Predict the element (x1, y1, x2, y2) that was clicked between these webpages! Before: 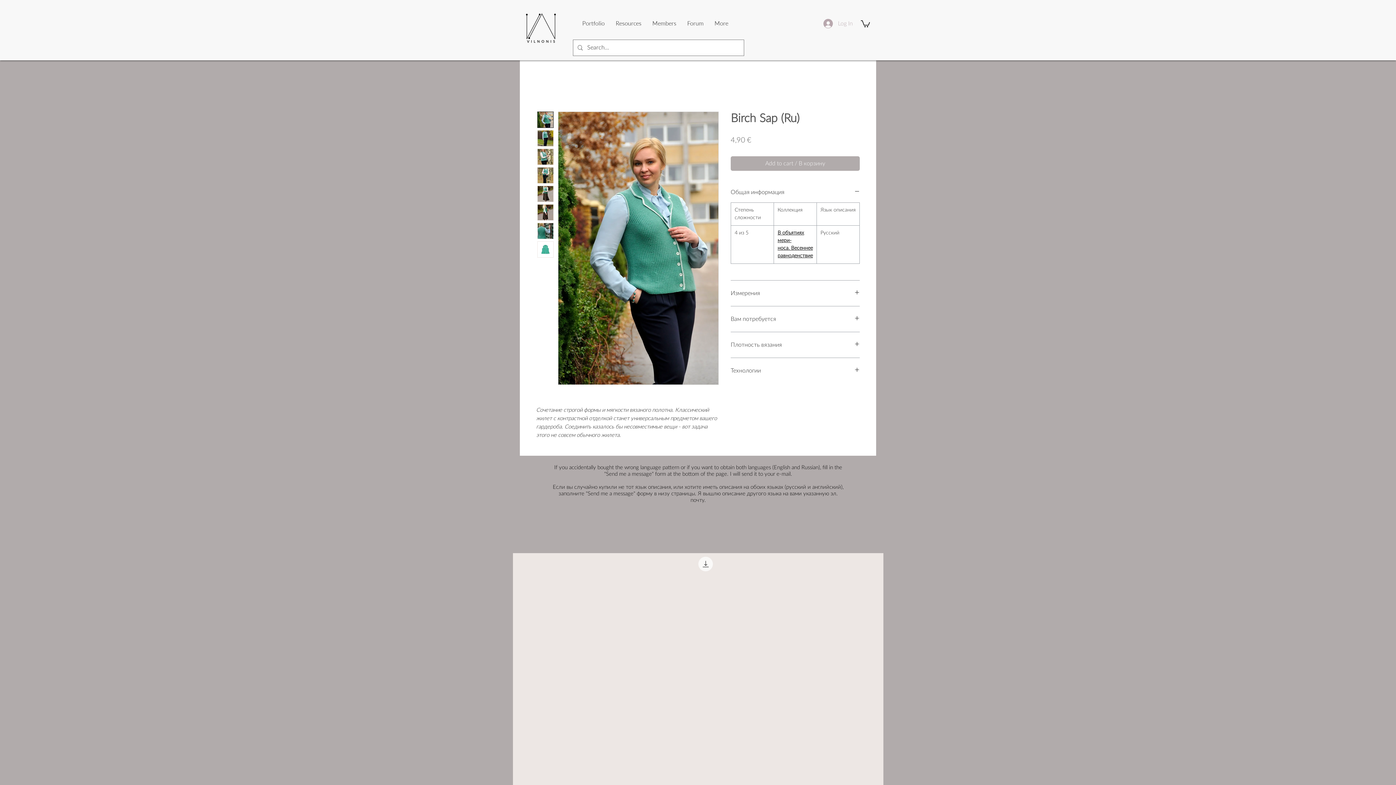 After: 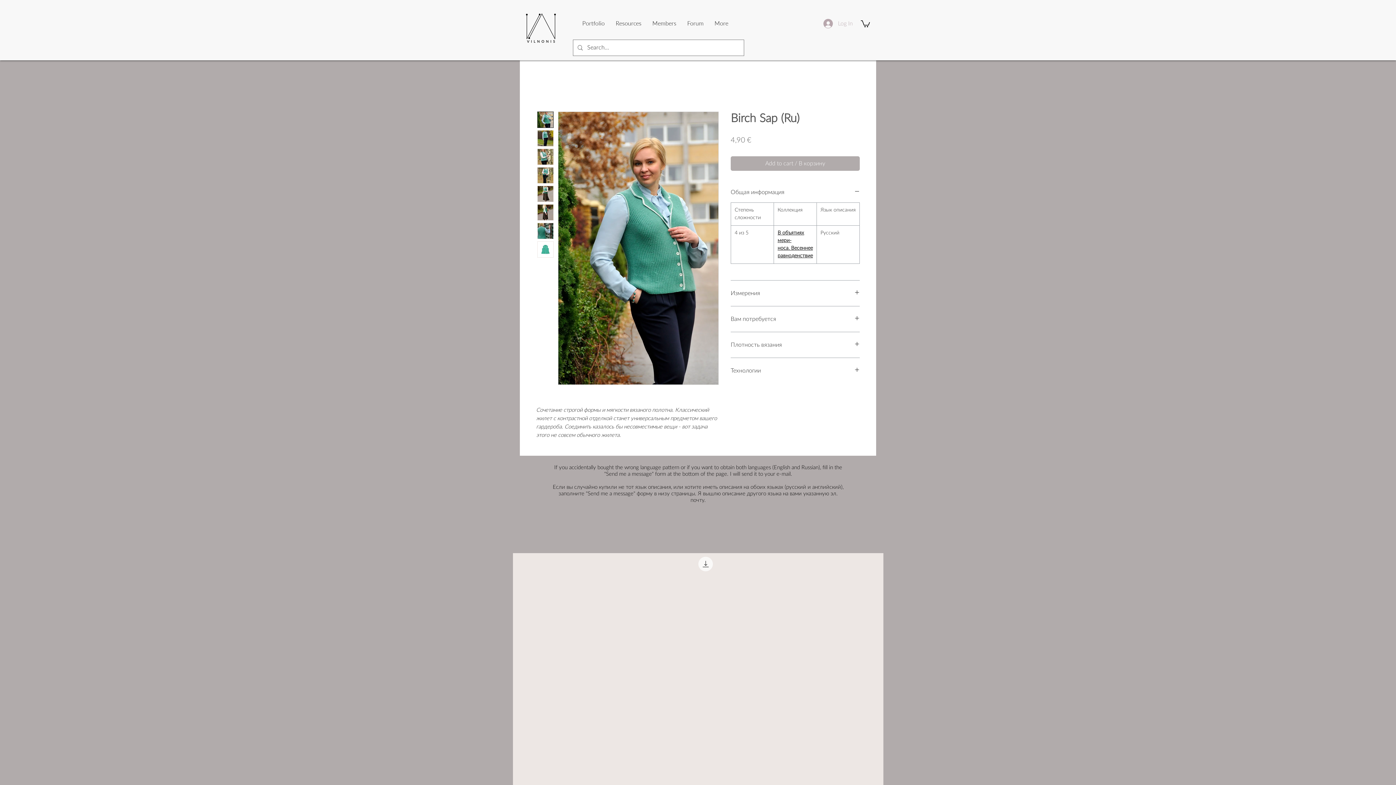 Action: bbox: (537, 130, 553, 146)